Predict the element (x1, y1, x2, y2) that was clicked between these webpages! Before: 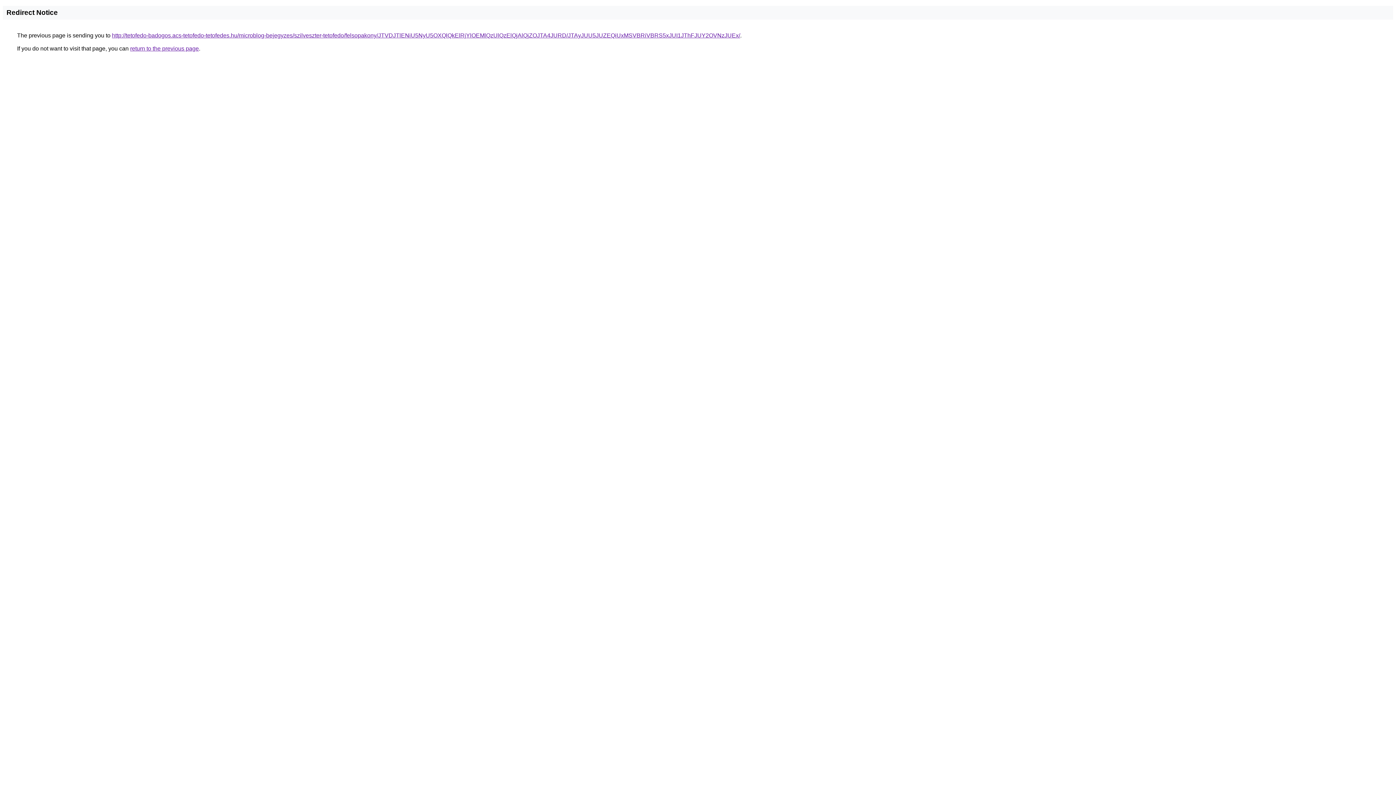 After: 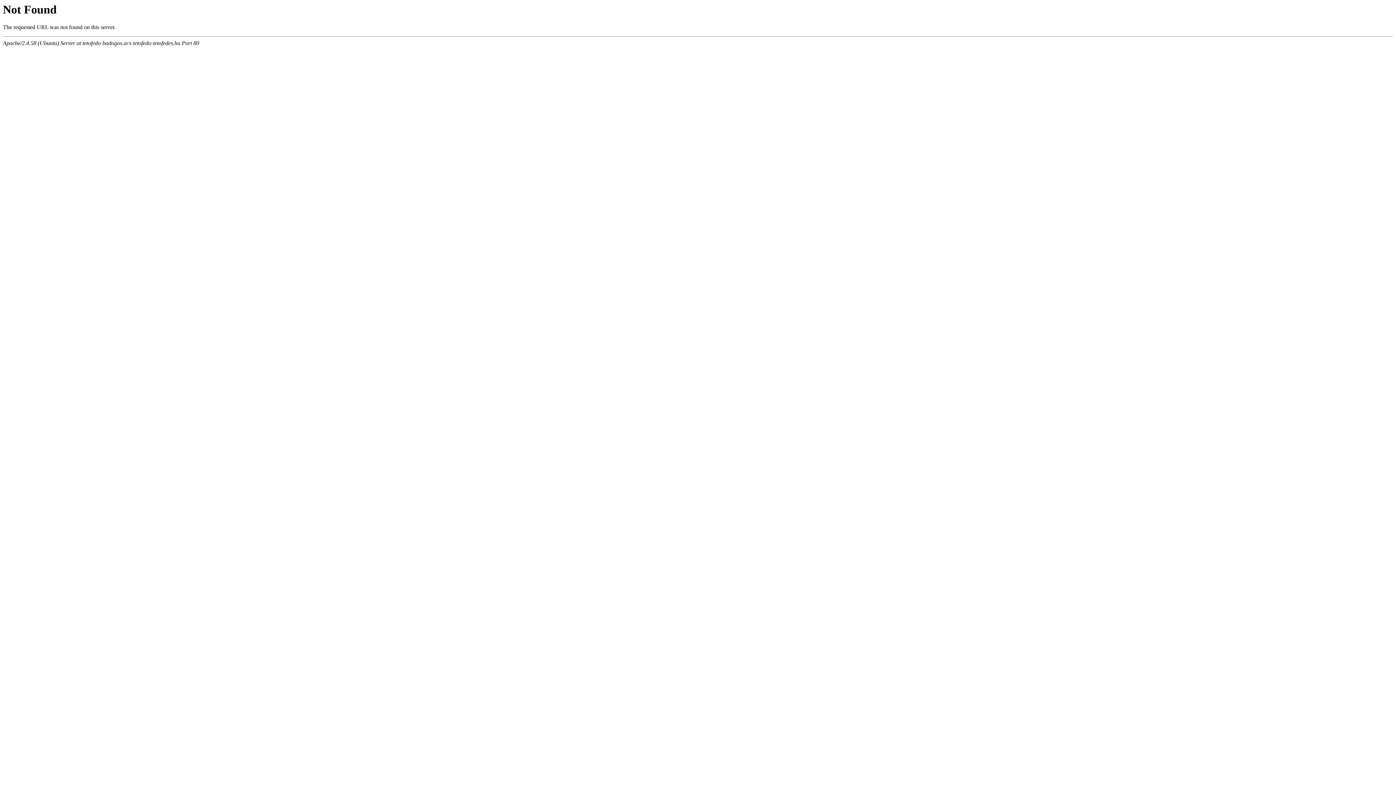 Action: label: http://tetofedo-badogos.acs-tetofedo-tetofedes.hu/microblog-bejegyzes/szilveszter-tetofedo/felsopakony/JTVDJTlENiU5NyU5OXQlQkElRjYlOEMlQzUlQzElQjAlQjZOJTA4JURD/JTAyJUU5JUZEQiUxMSVBRiVBRS5xJUI1JThFJUY2OVNzJUEx/ bbox: (112, 32, 740, 38)